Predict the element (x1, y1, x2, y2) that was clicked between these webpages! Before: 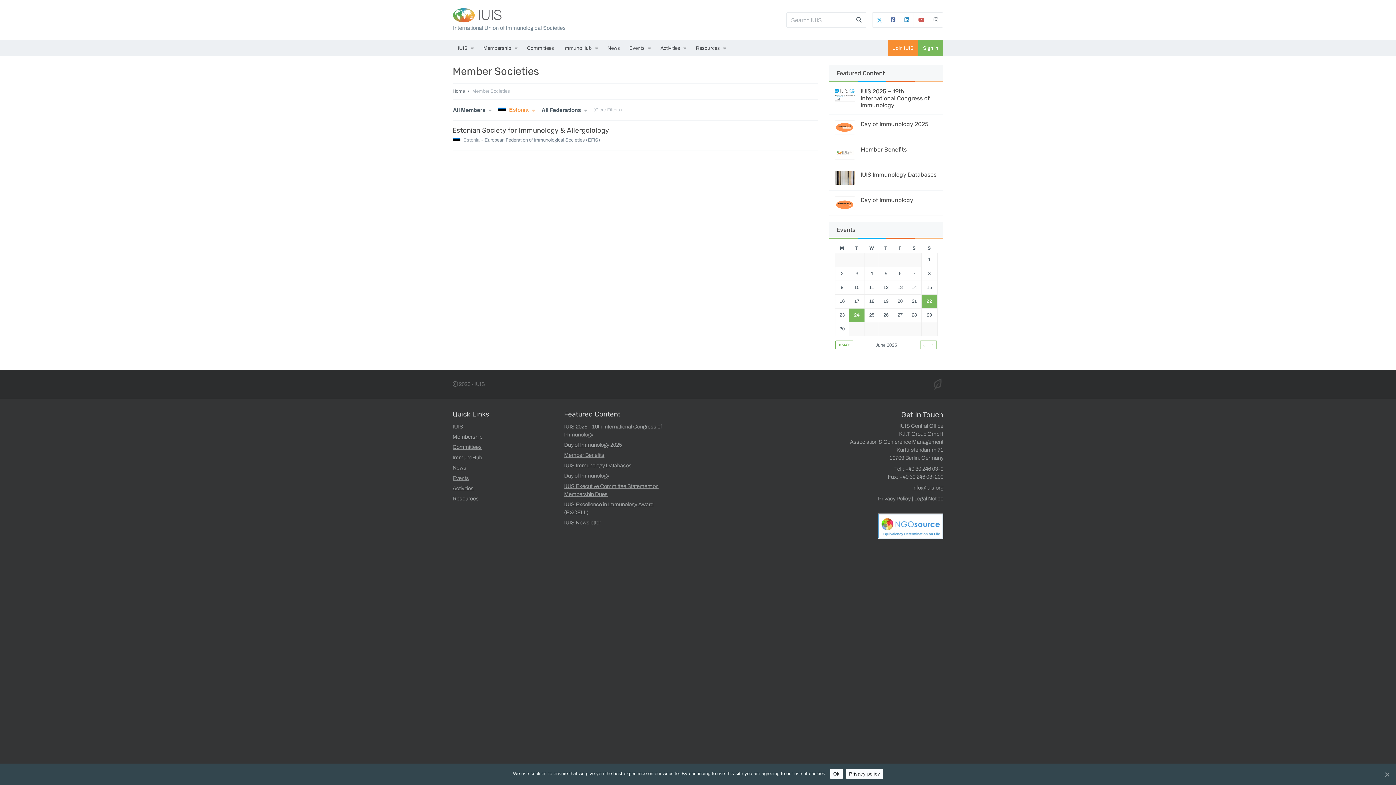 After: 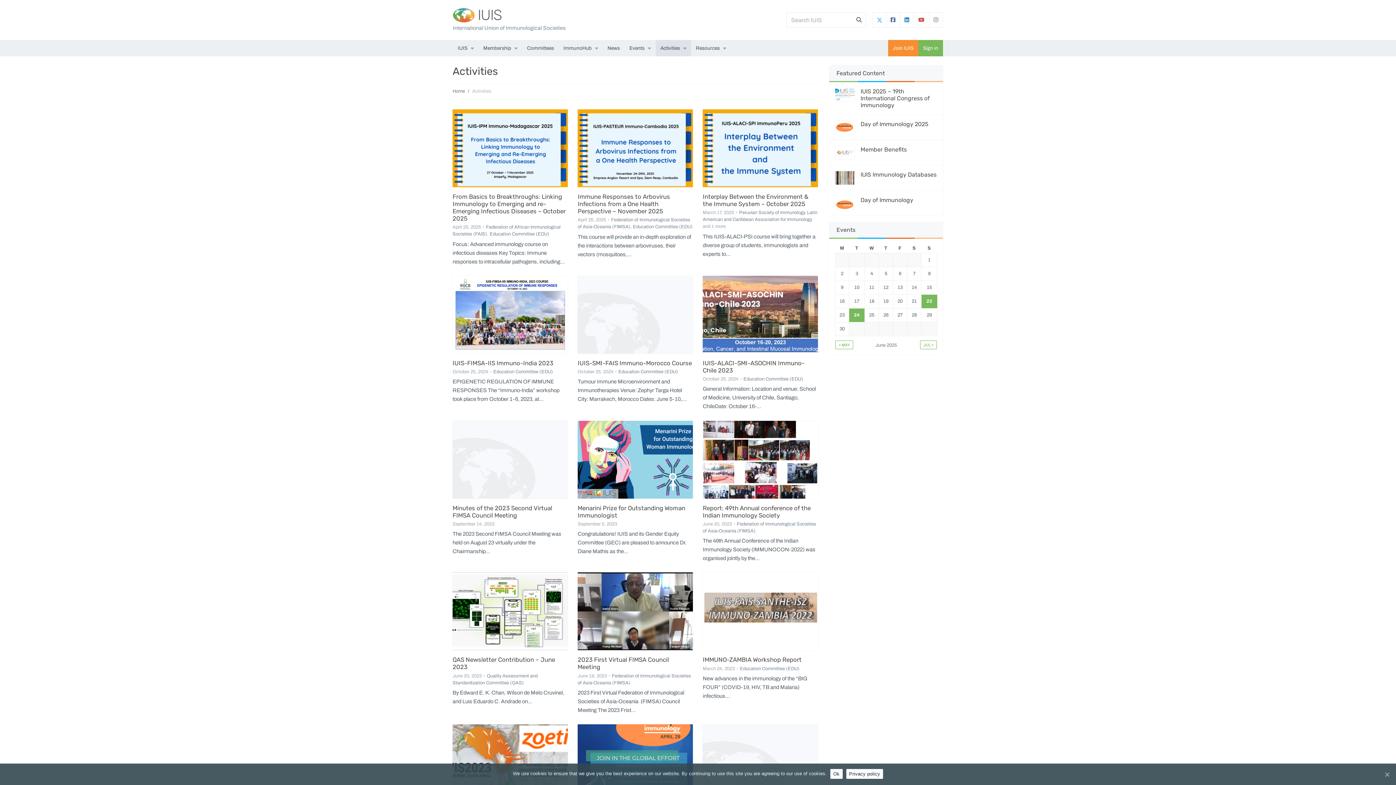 Action: bbox: (452, 485, 473, 491) label: Activities